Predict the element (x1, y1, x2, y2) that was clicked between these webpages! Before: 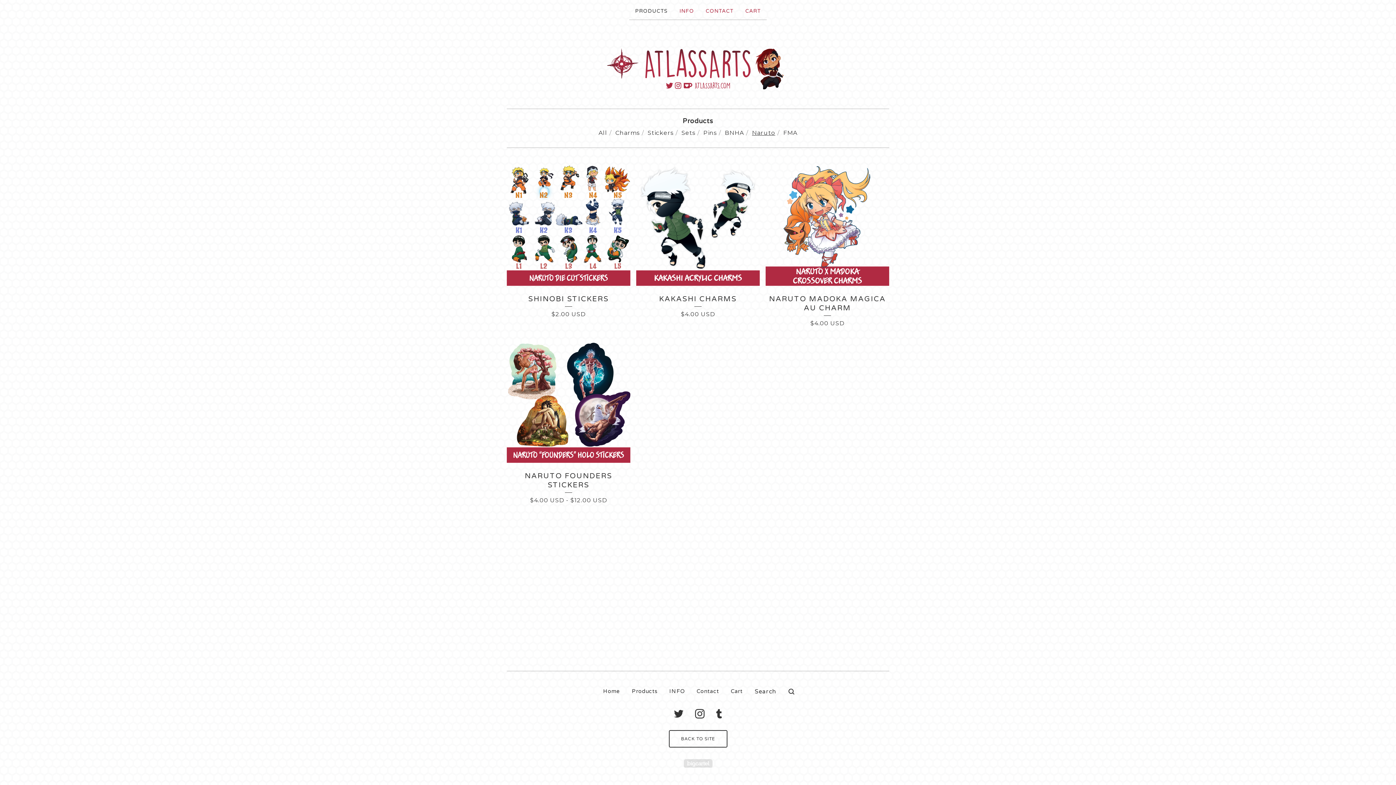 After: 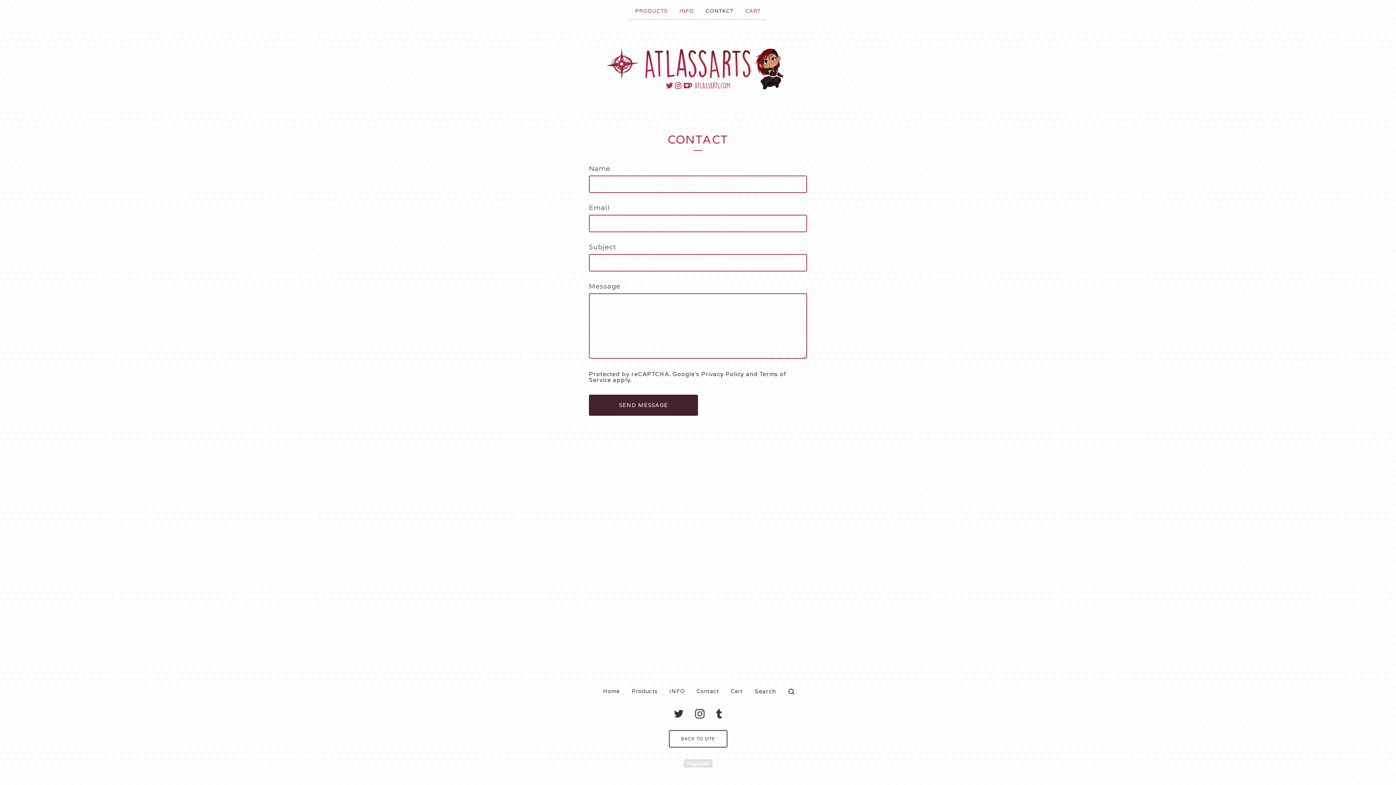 Action: label: CONTACT bbox: (702, 5, 736, 16)